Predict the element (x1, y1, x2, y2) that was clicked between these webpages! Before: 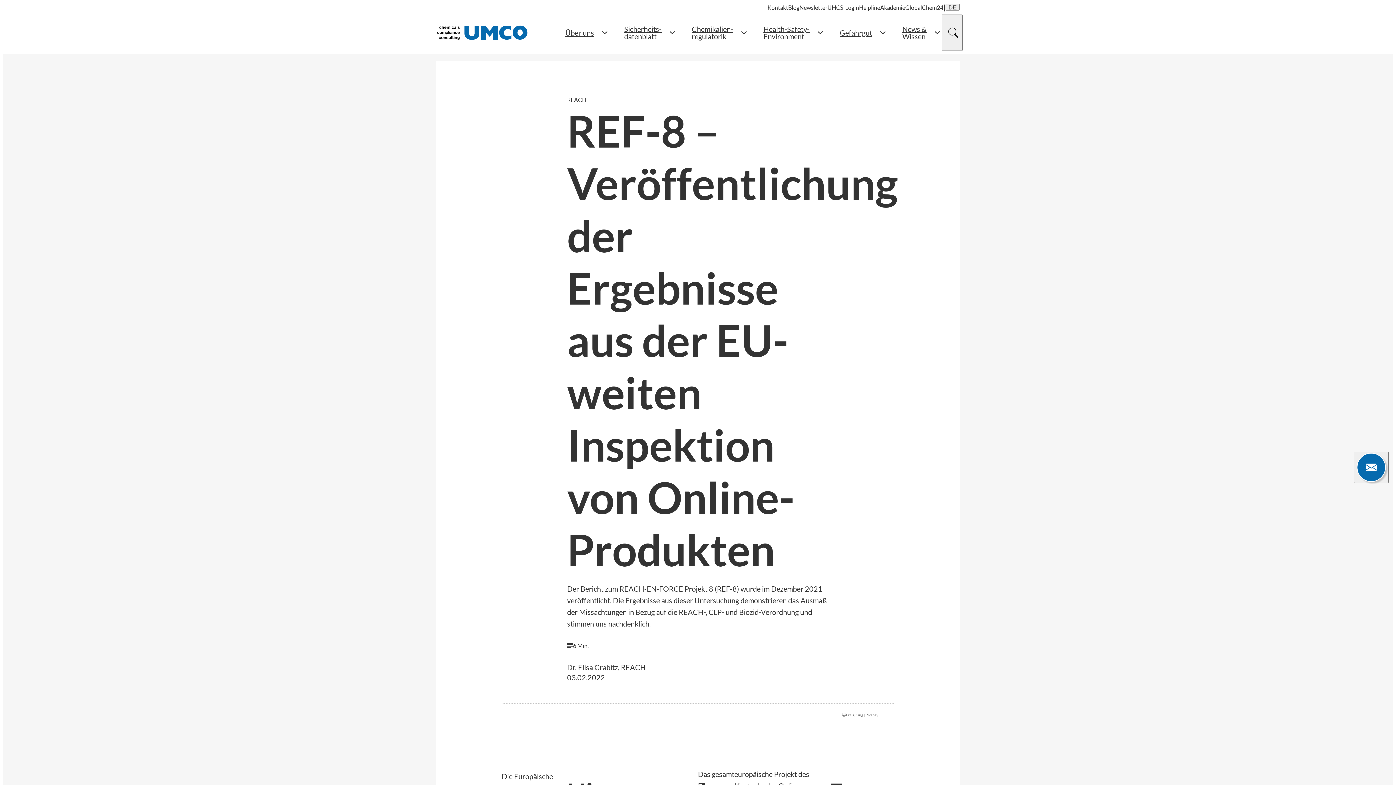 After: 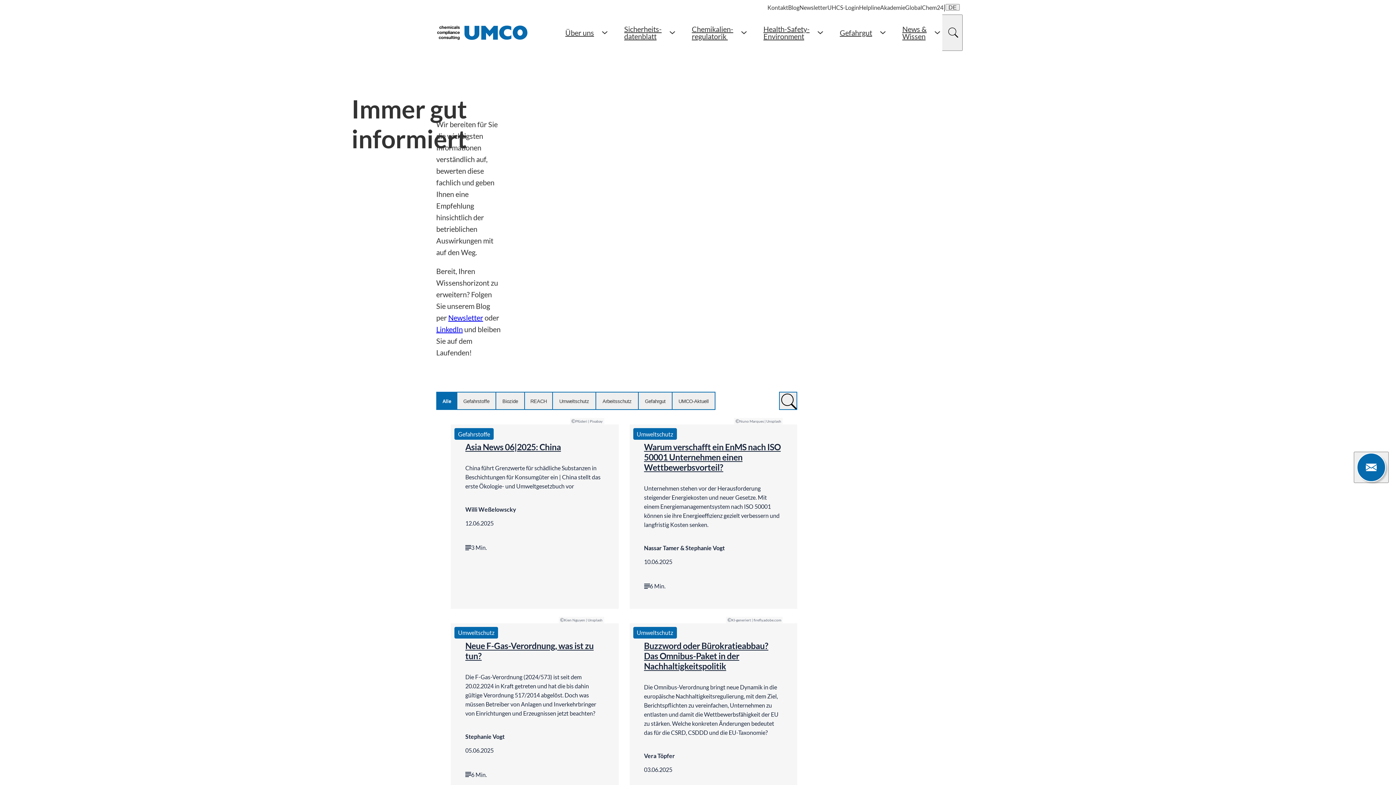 Action: label: Blog bbox: (788, 2, 799, 11)